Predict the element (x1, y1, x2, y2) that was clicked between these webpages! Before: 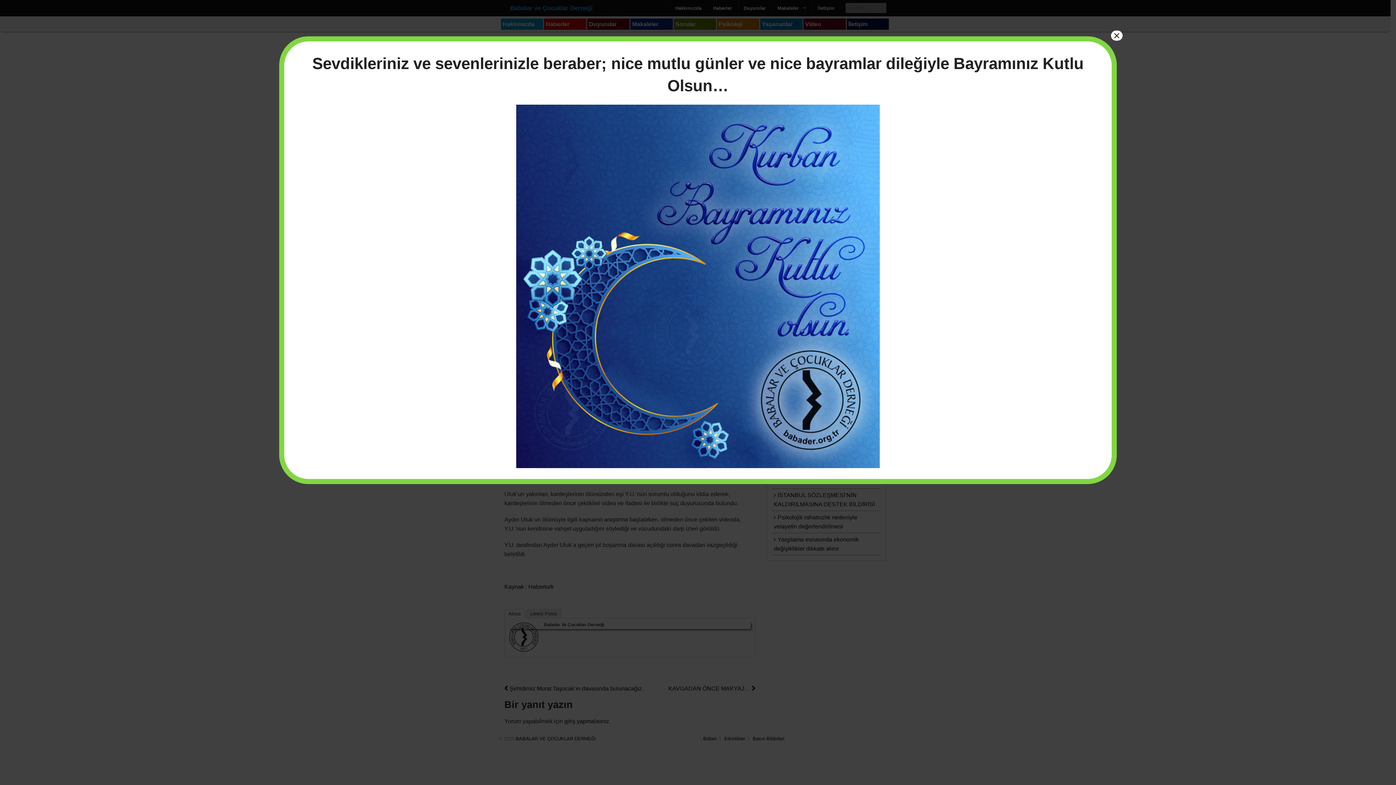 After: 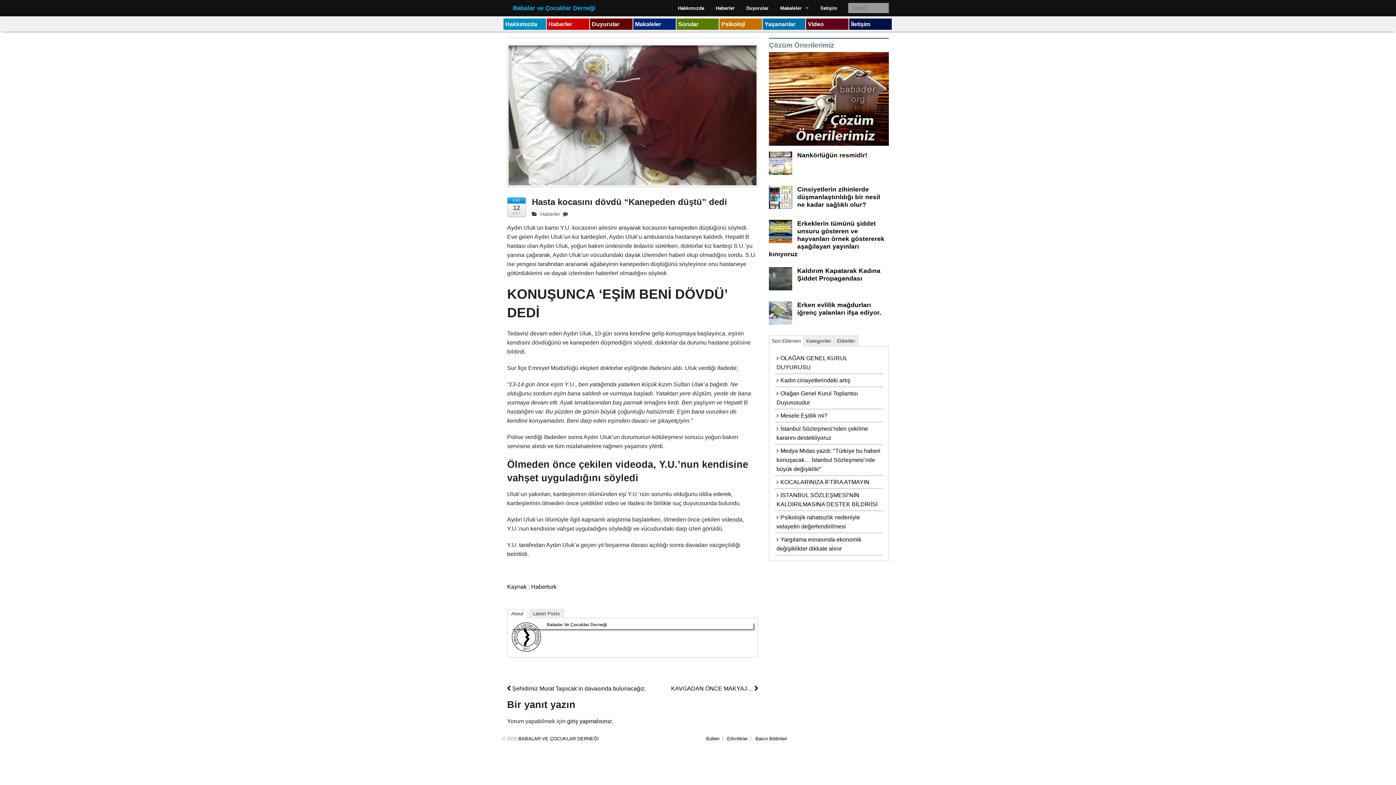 Action: label: Close bbox: (1111, 30, 1122, 40)